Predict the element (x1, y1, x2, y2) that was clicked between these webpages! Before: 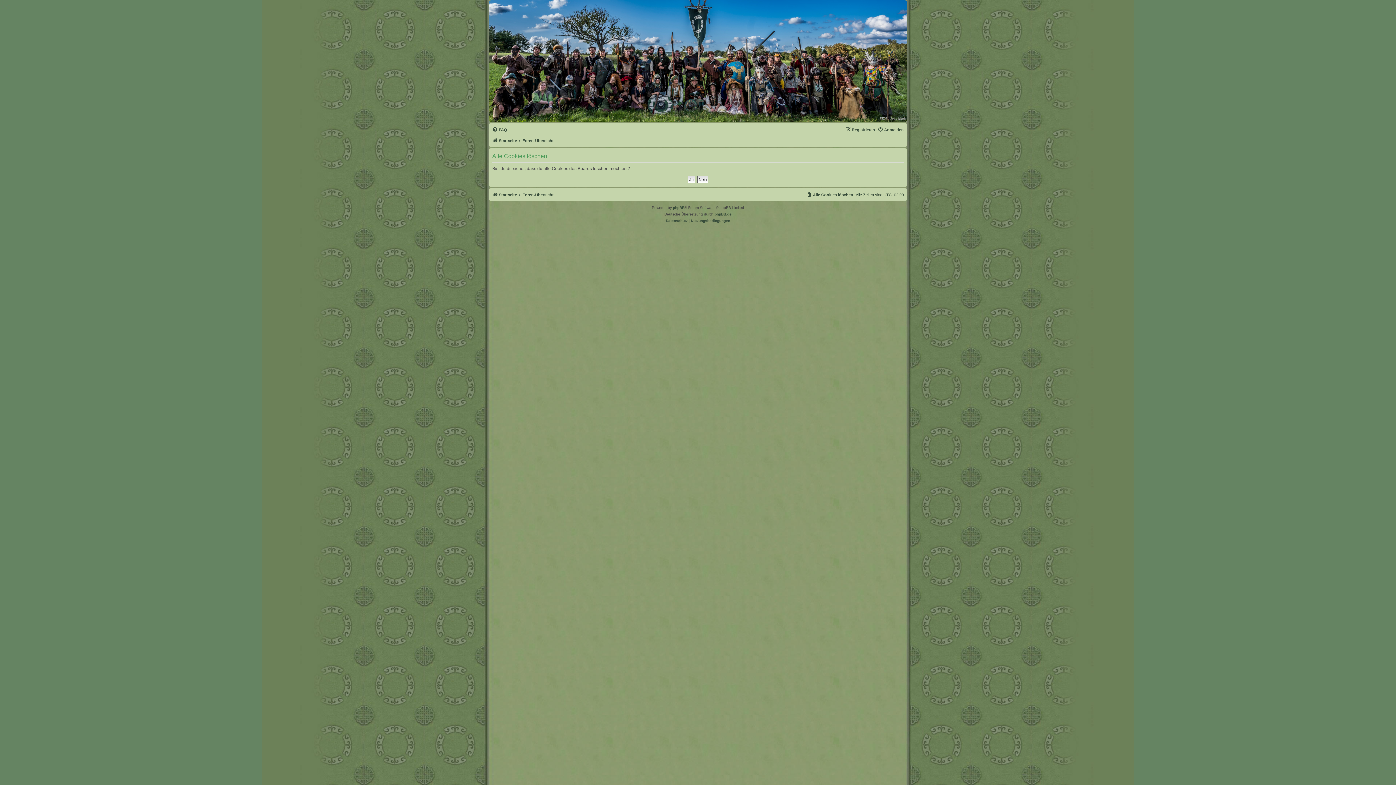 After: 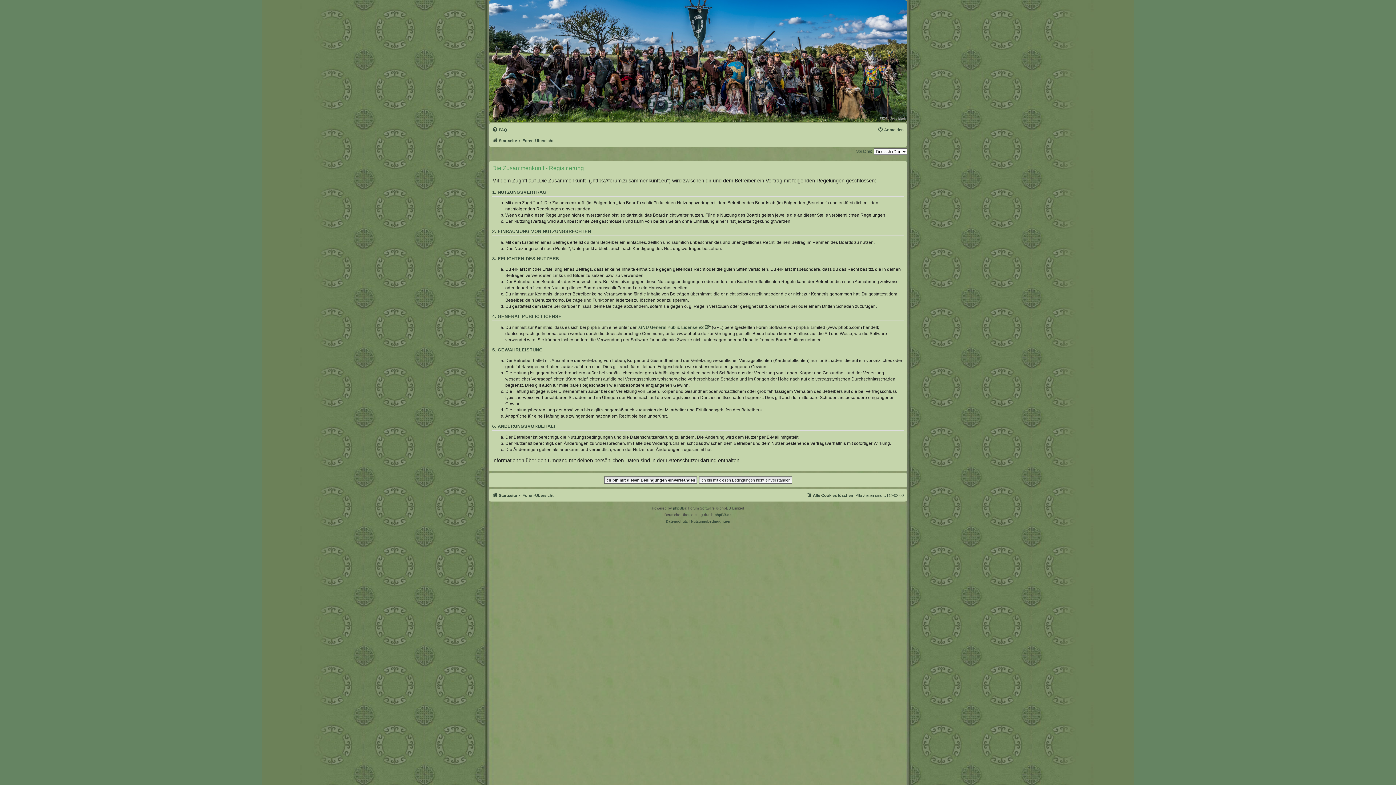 Action: label: Registrieren bbox: (845, 125, 875, 134)